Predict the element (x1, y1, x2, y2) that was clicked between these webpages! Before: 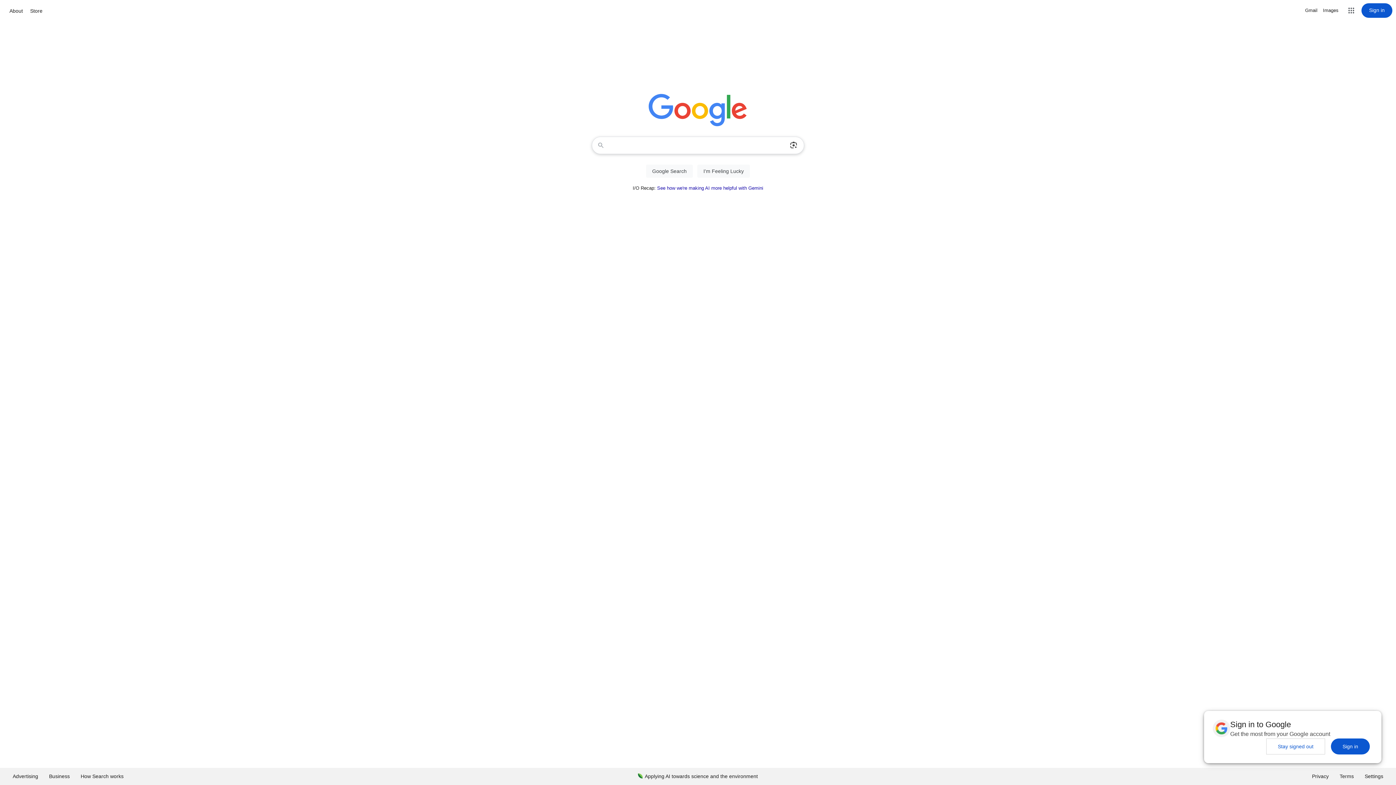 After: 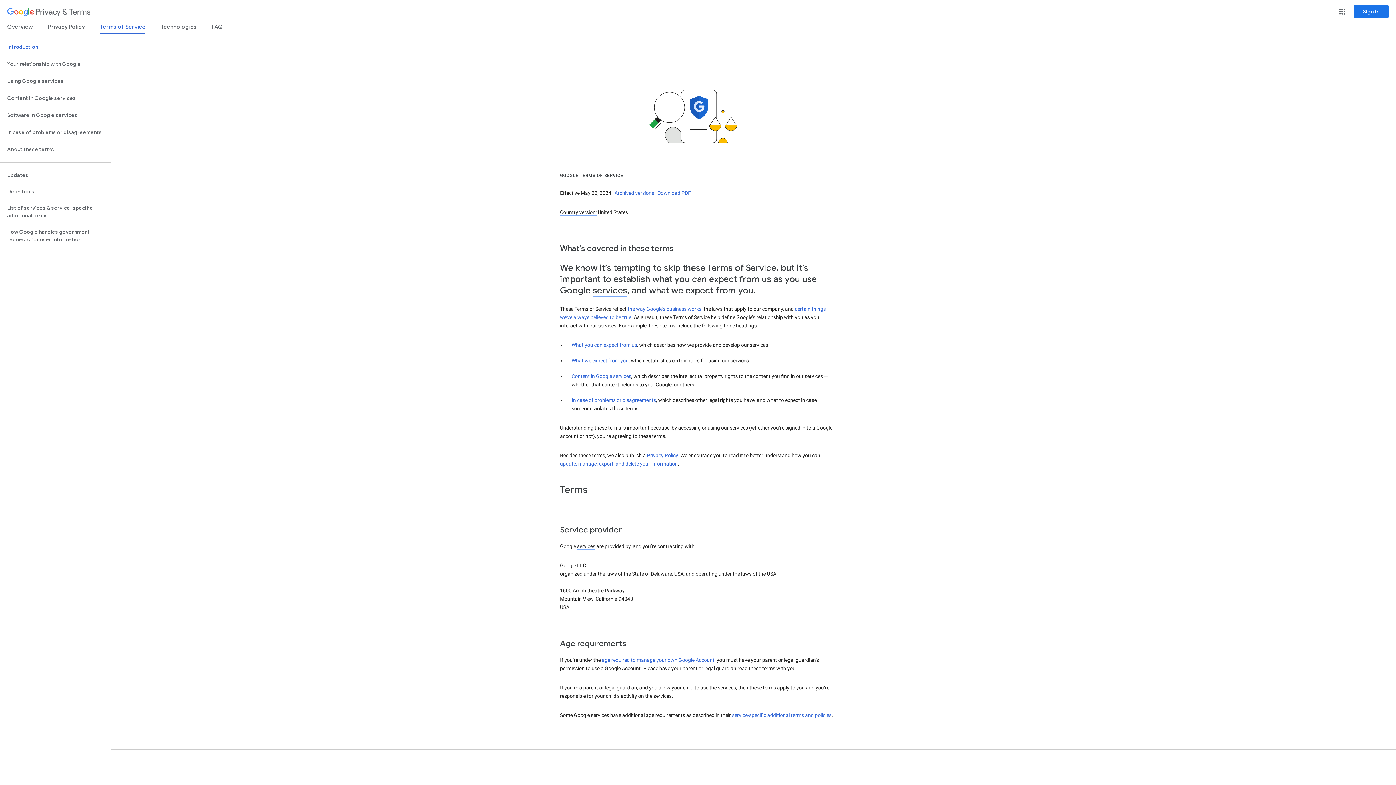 Action: bbox: (1334, 768, 1359, 785) label: Terms